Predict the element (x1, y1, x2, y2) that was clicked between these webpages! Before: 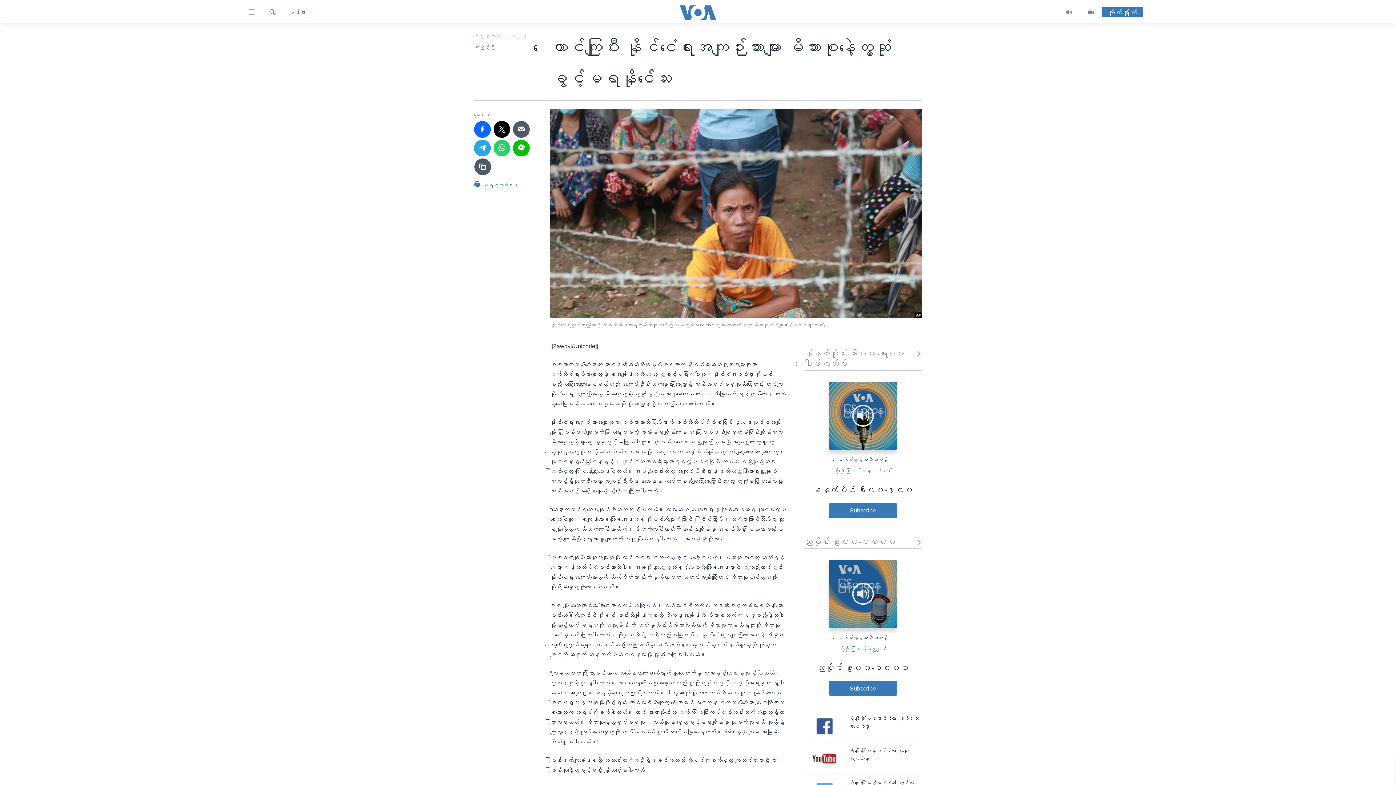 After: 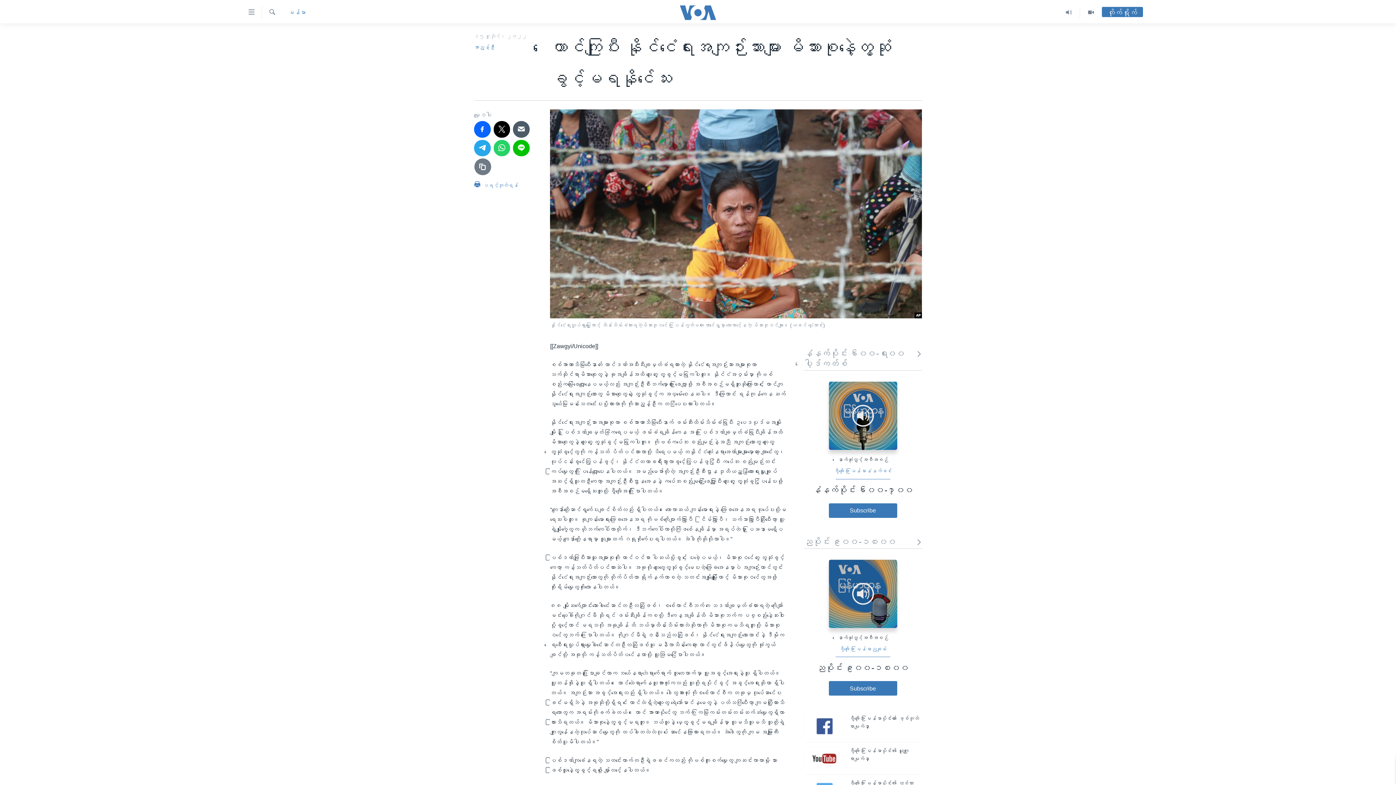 Action: bbox: (474, 158, 491, 175)